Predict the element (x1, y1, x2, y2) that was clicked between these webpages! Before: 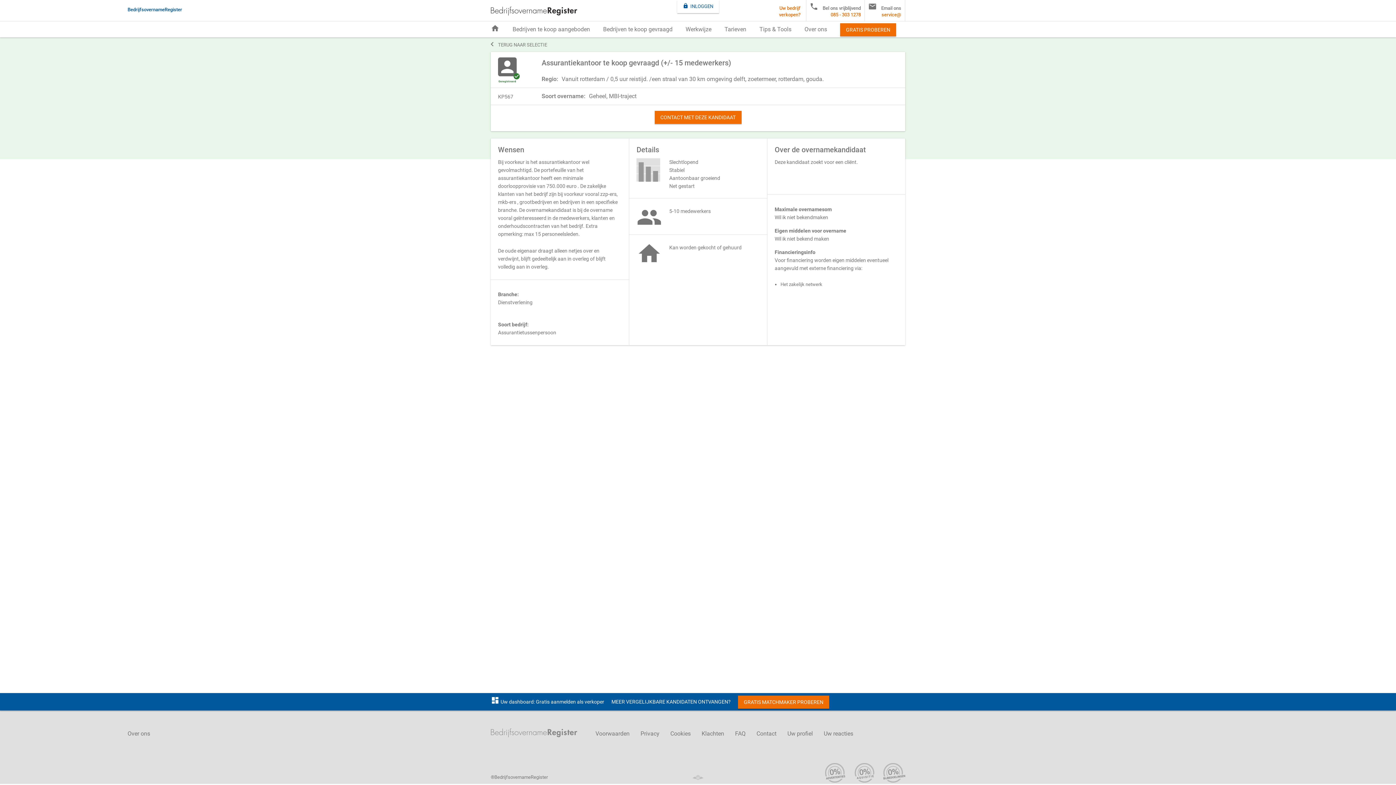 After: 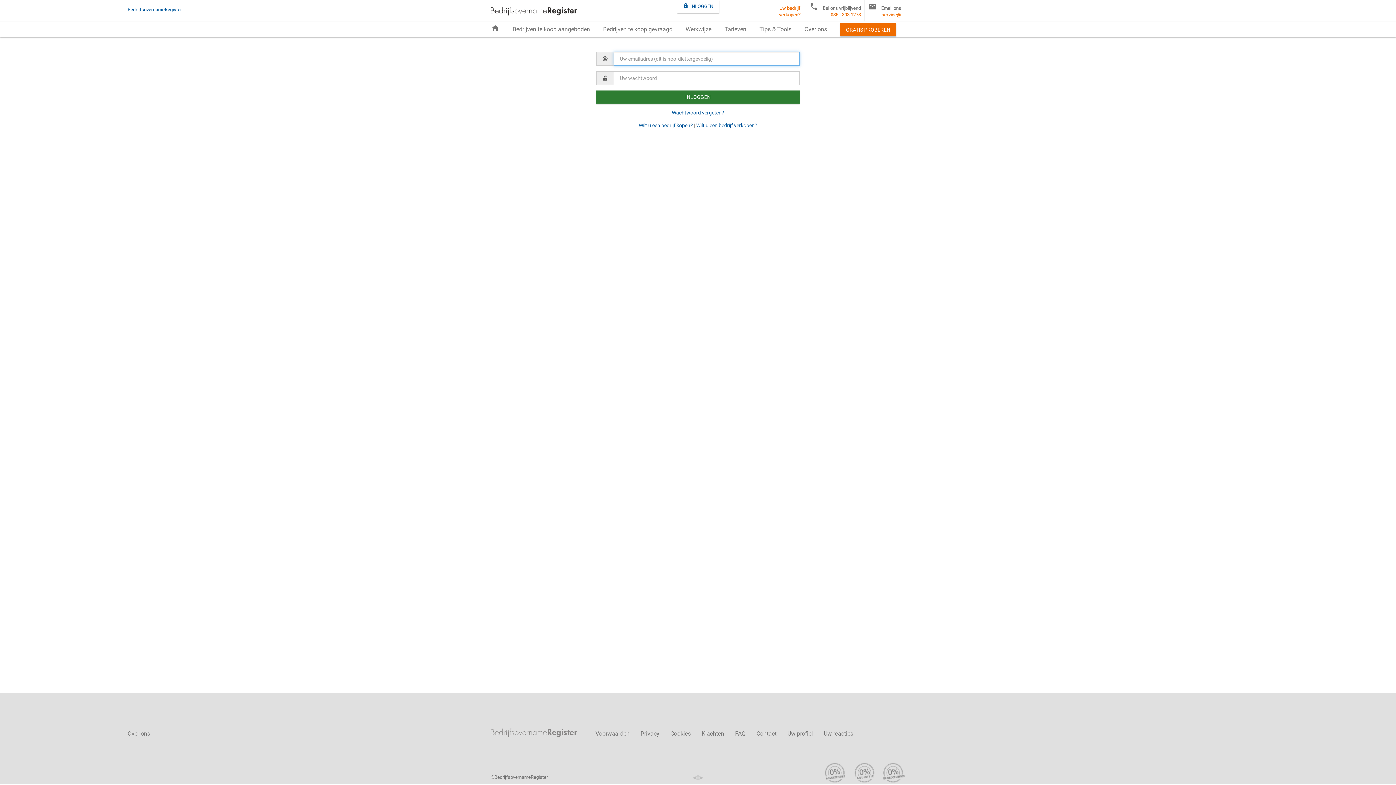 Action: bbox: (677, 0, 719, 13) label: INLOGGEN